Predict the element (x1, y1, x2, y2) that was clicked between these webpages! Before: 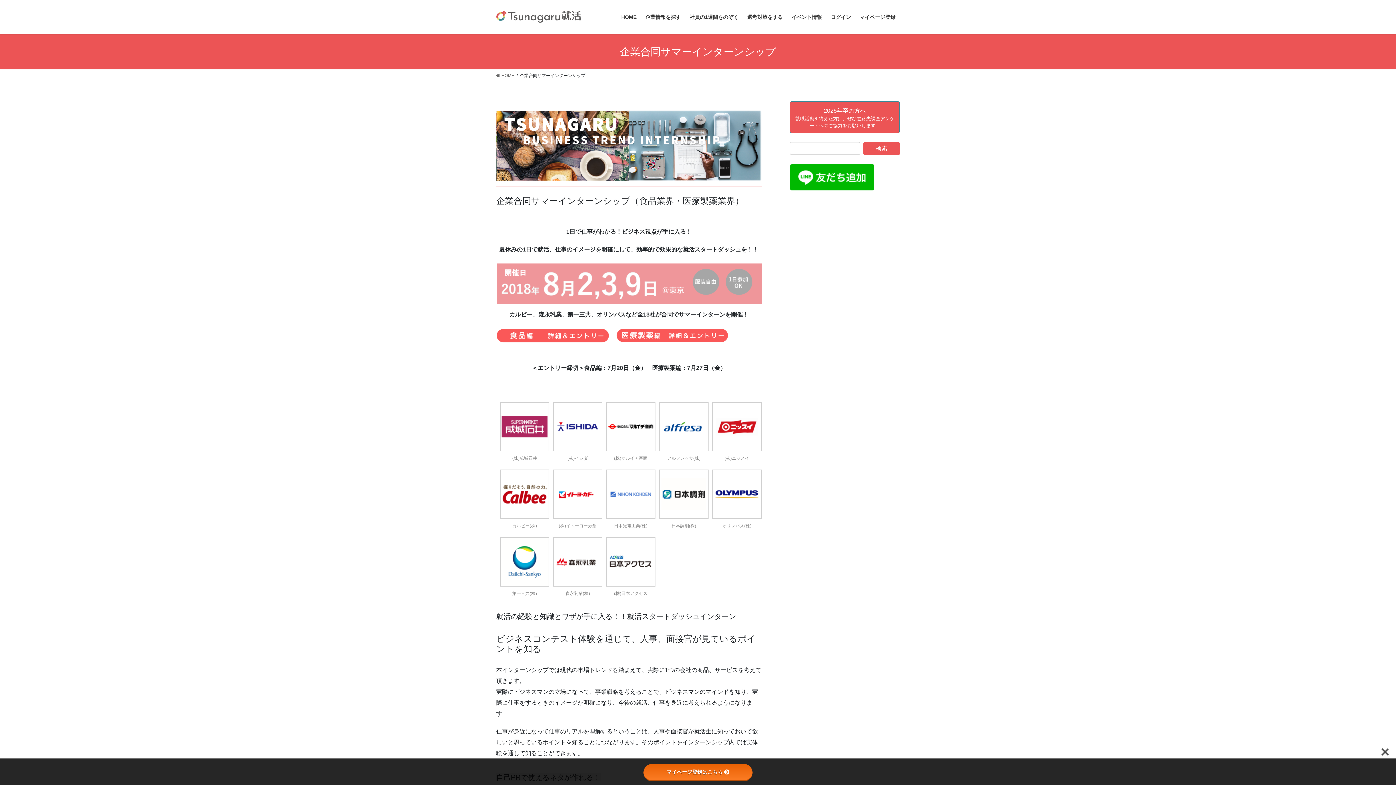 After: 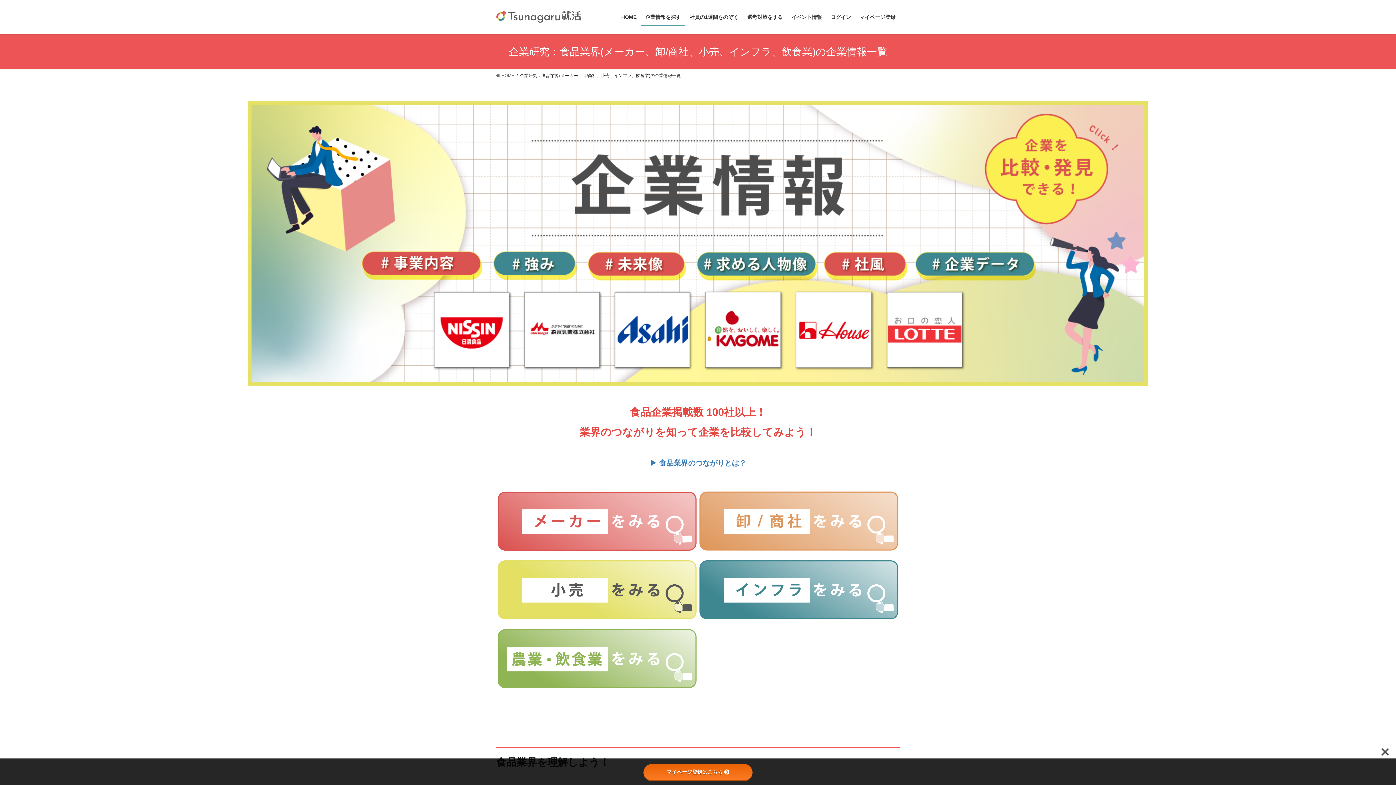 Action: bbox: (641, 8, 685, 25) label: 企業情報を探す